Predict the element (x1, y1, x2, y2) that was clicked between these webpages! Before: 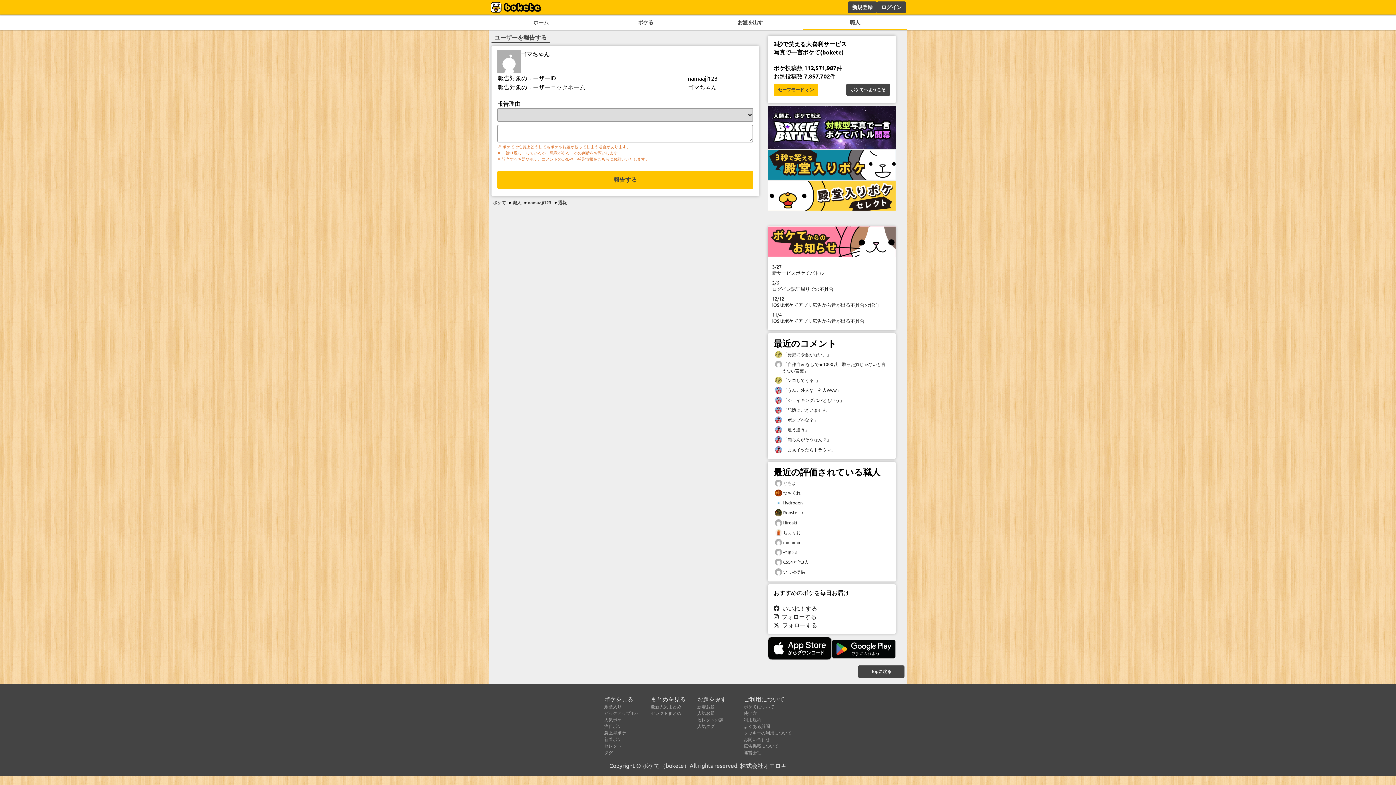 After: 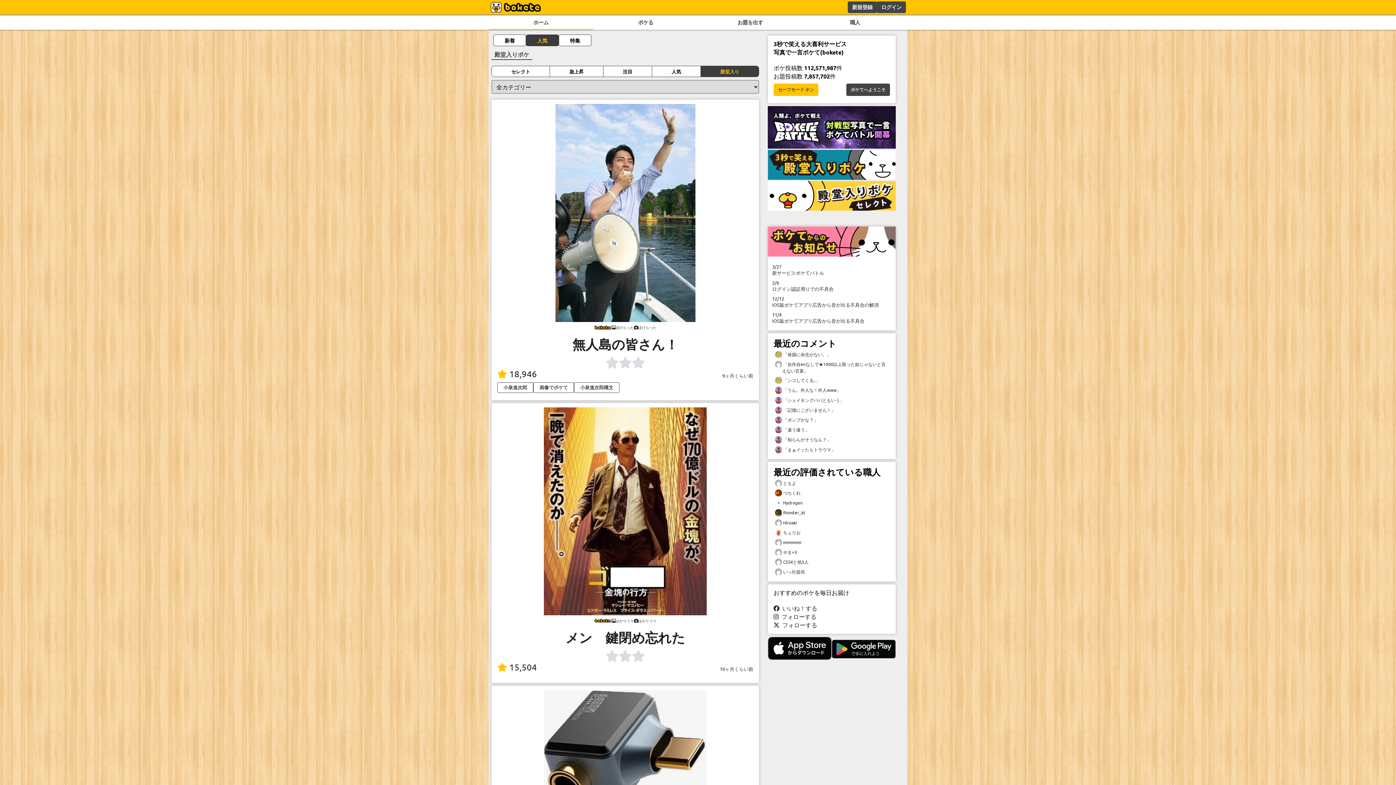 Action: label: 殿堂入り bbox: (604, 703, 621, 709)